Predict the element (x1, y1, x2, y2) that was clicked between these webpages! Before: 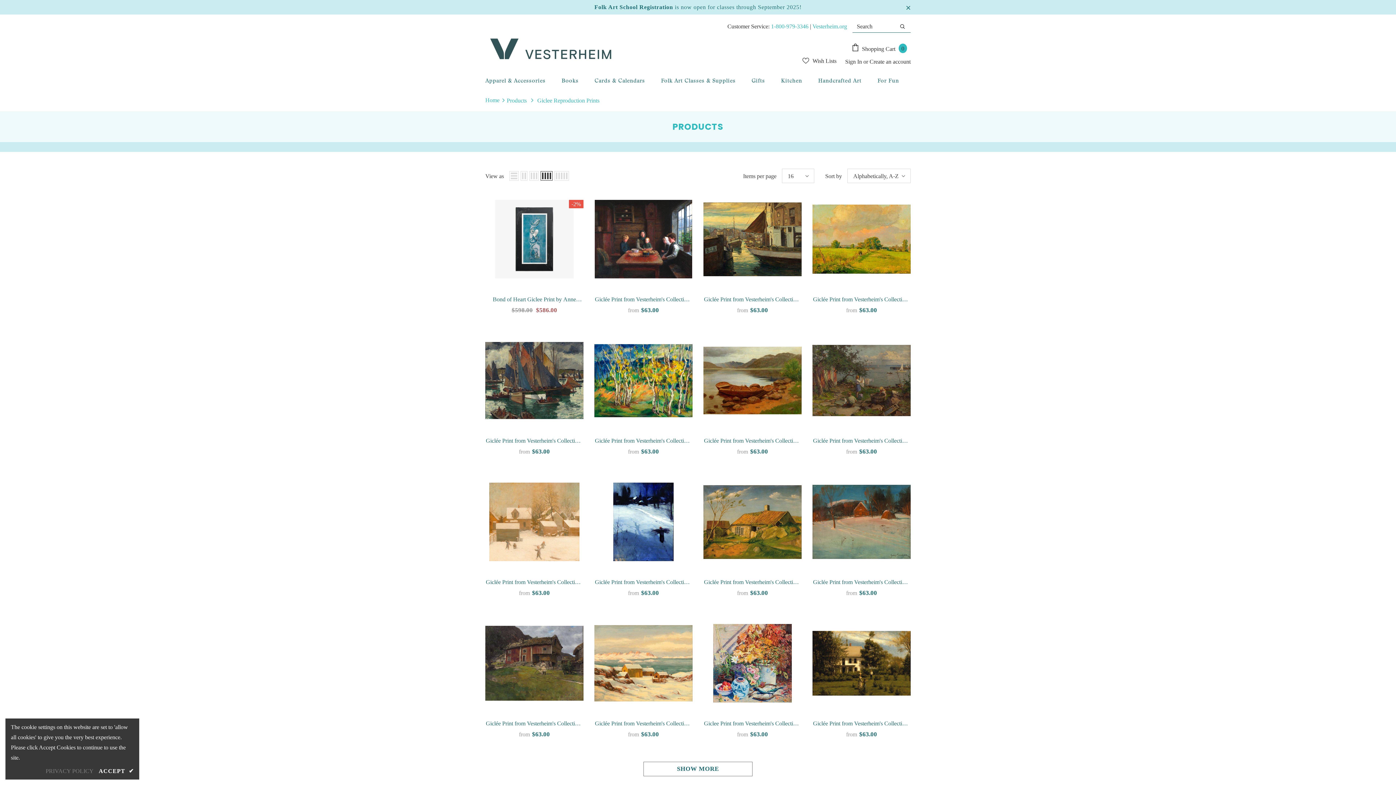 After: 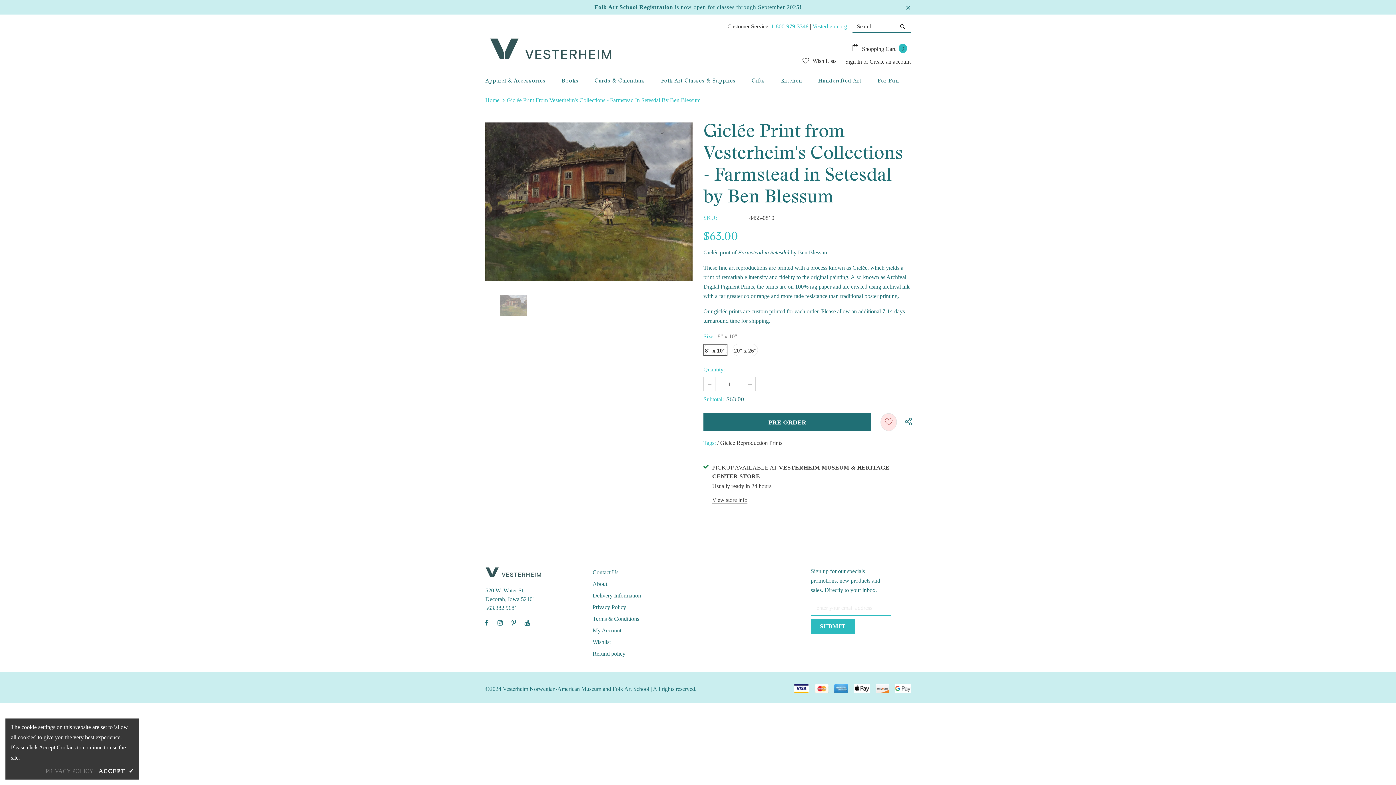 Action: bbox: (485, 719, 583, 728) label: Giclée Print from Vesterheim's Collections - Farmstead in Setesdal by Ben Blessum